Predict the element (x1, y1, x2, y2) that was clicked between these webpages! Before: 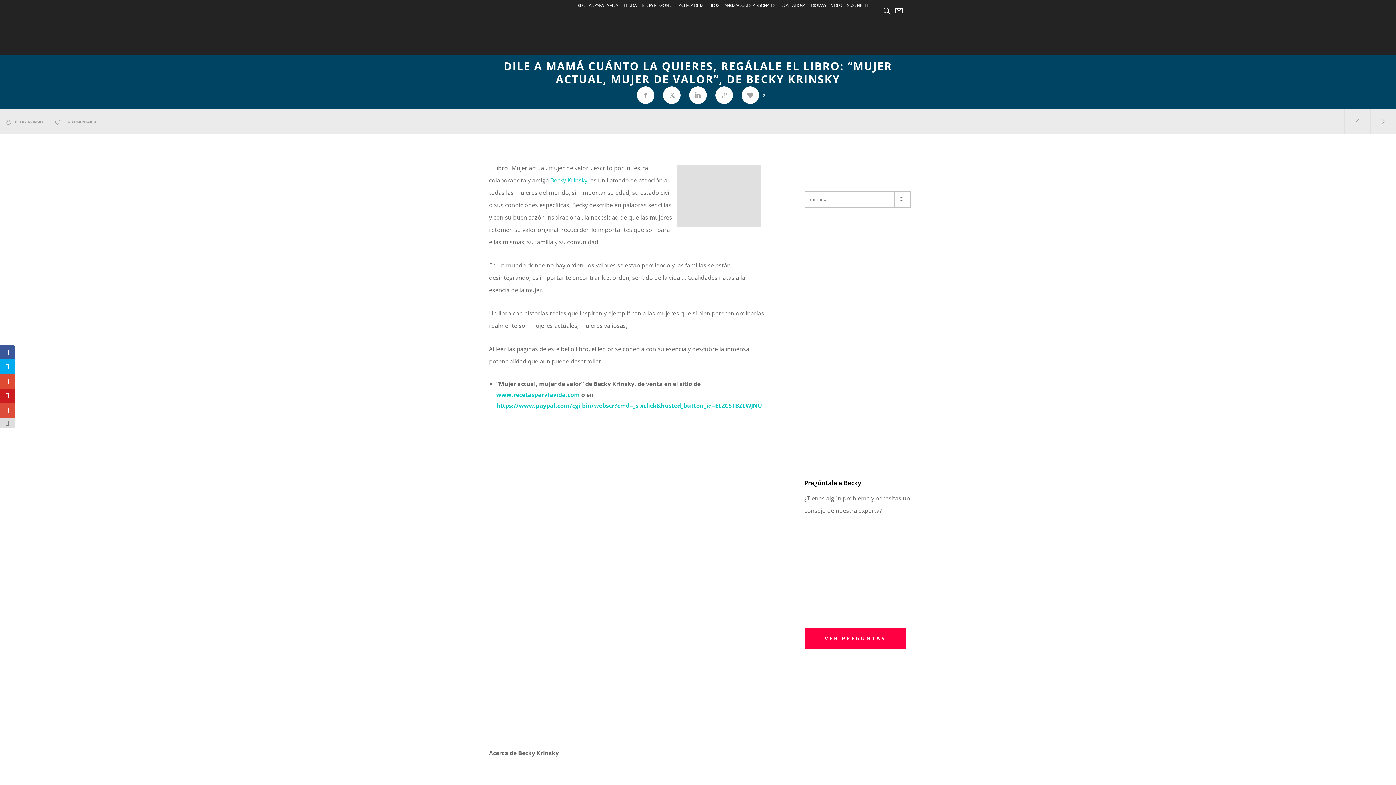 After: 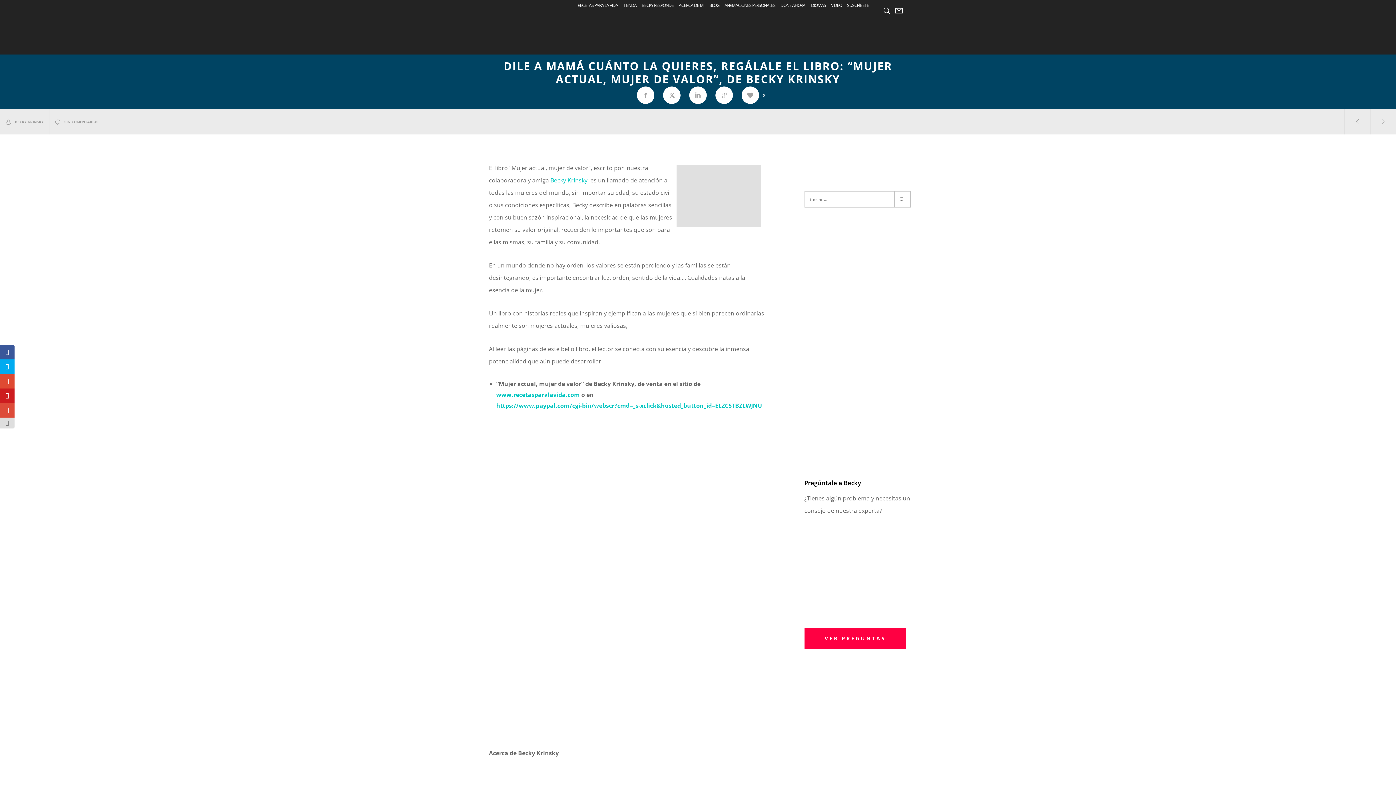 Action: bbox: (663, 86, 680, 104)